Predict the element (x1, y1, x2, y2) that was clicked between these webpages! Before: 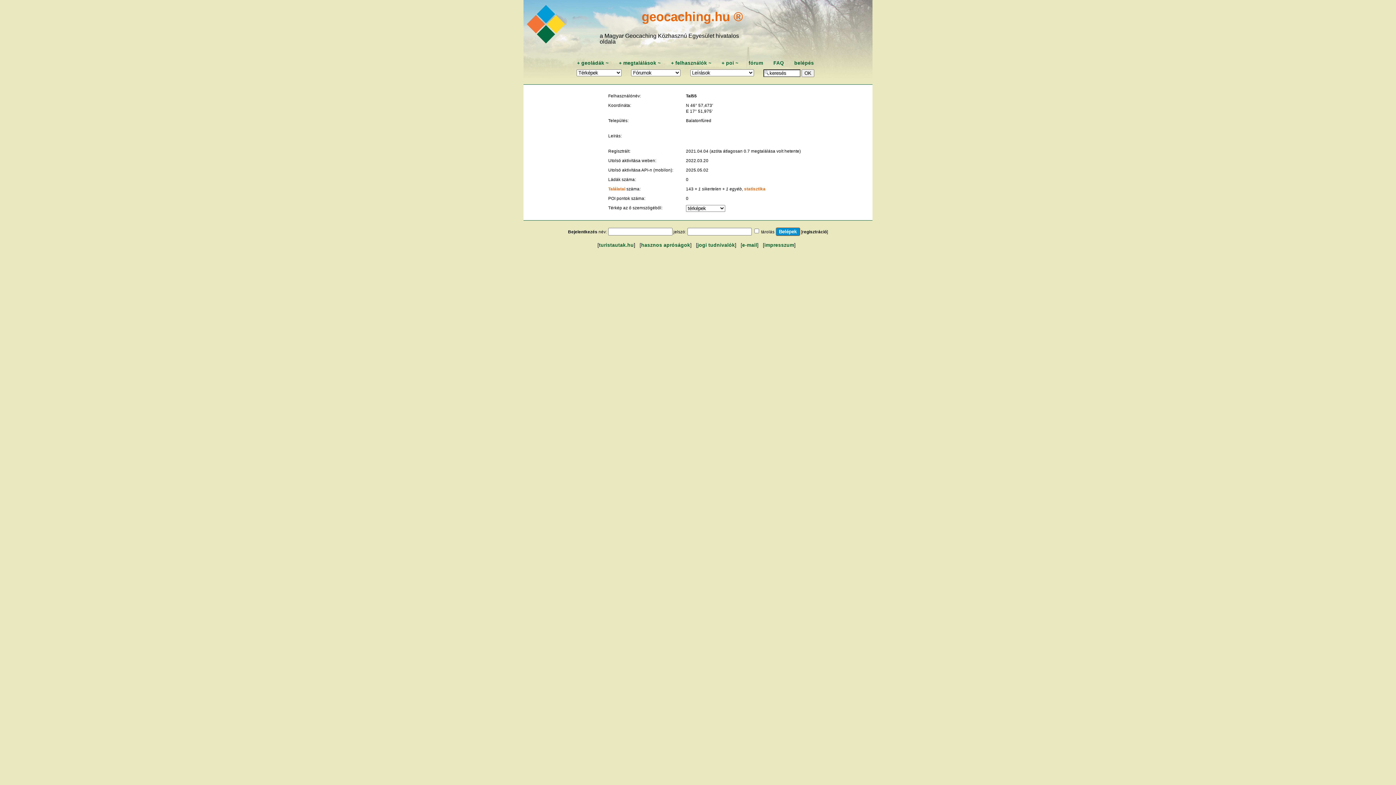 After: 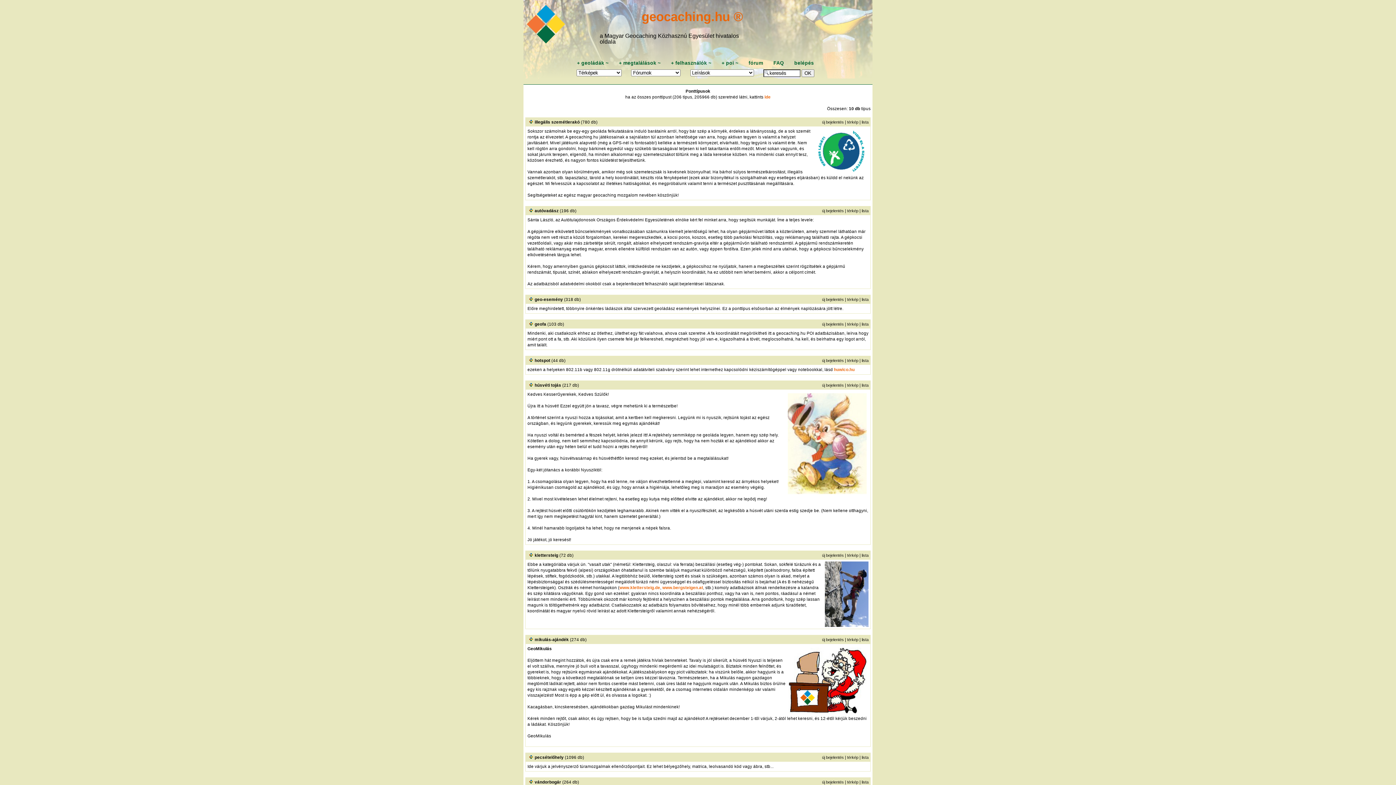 Action: bbox: (726, 60, 734, 65) label: poi